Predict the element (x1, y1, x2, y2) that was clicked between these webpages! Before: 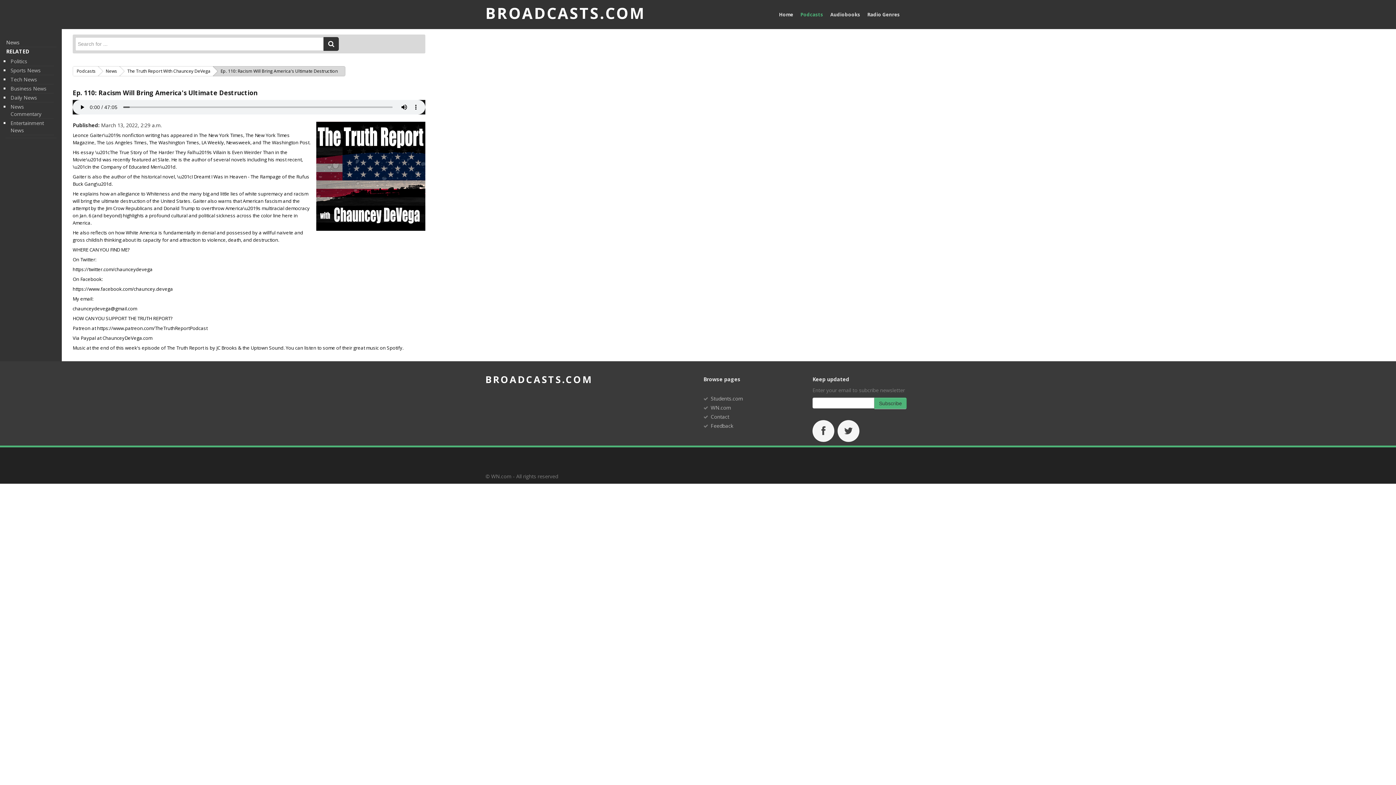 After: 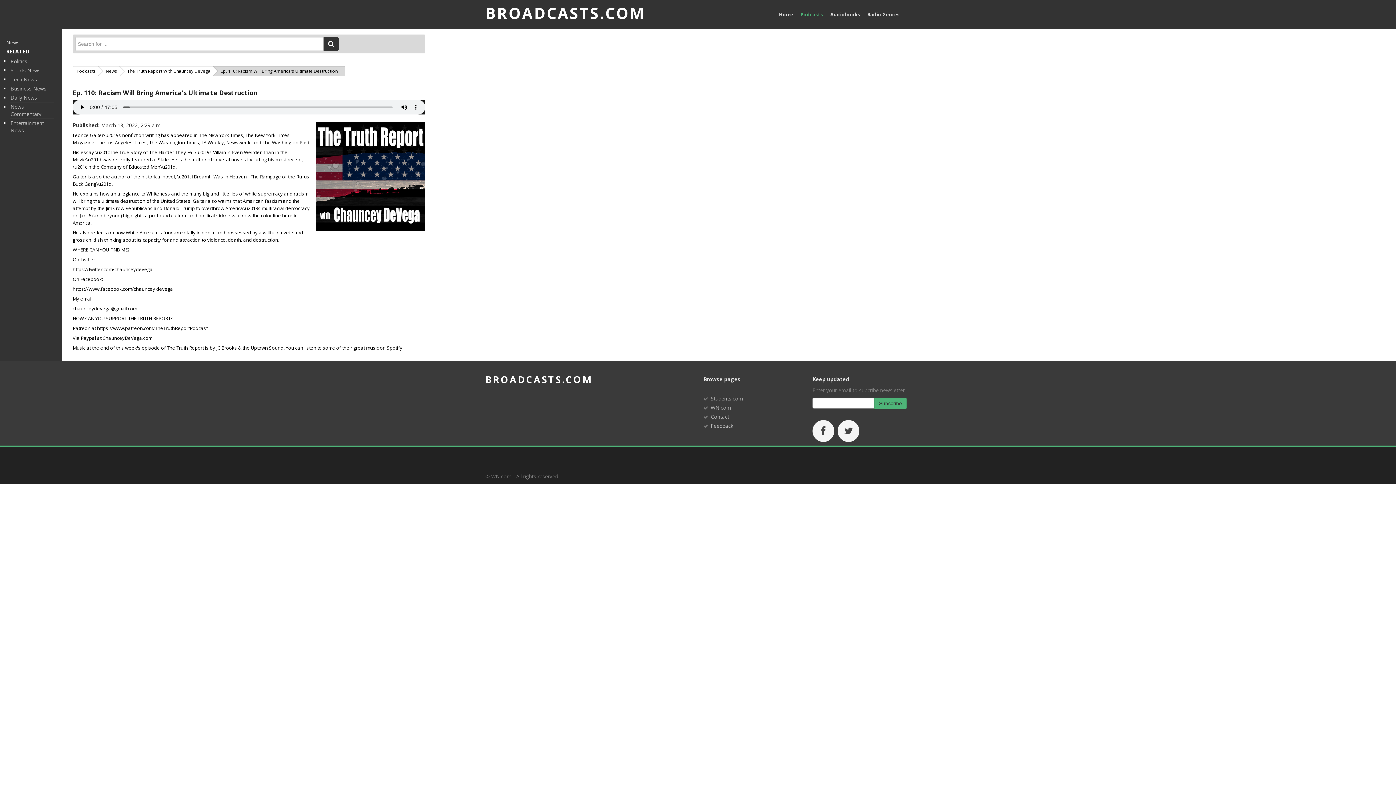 Action: label: Ep. 110: Racism Will Bring America's Ultimate Destruction bbox: (72, 88, 257, 97)